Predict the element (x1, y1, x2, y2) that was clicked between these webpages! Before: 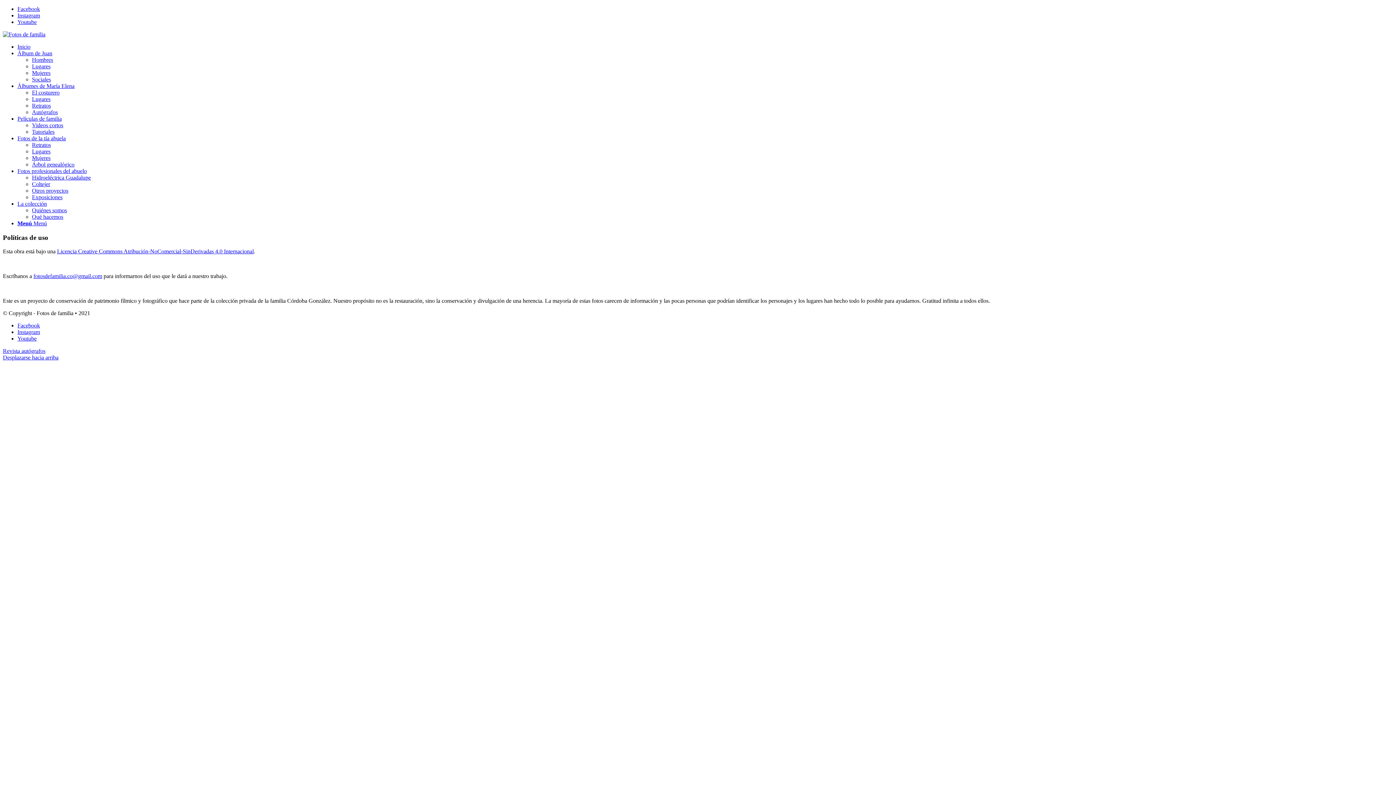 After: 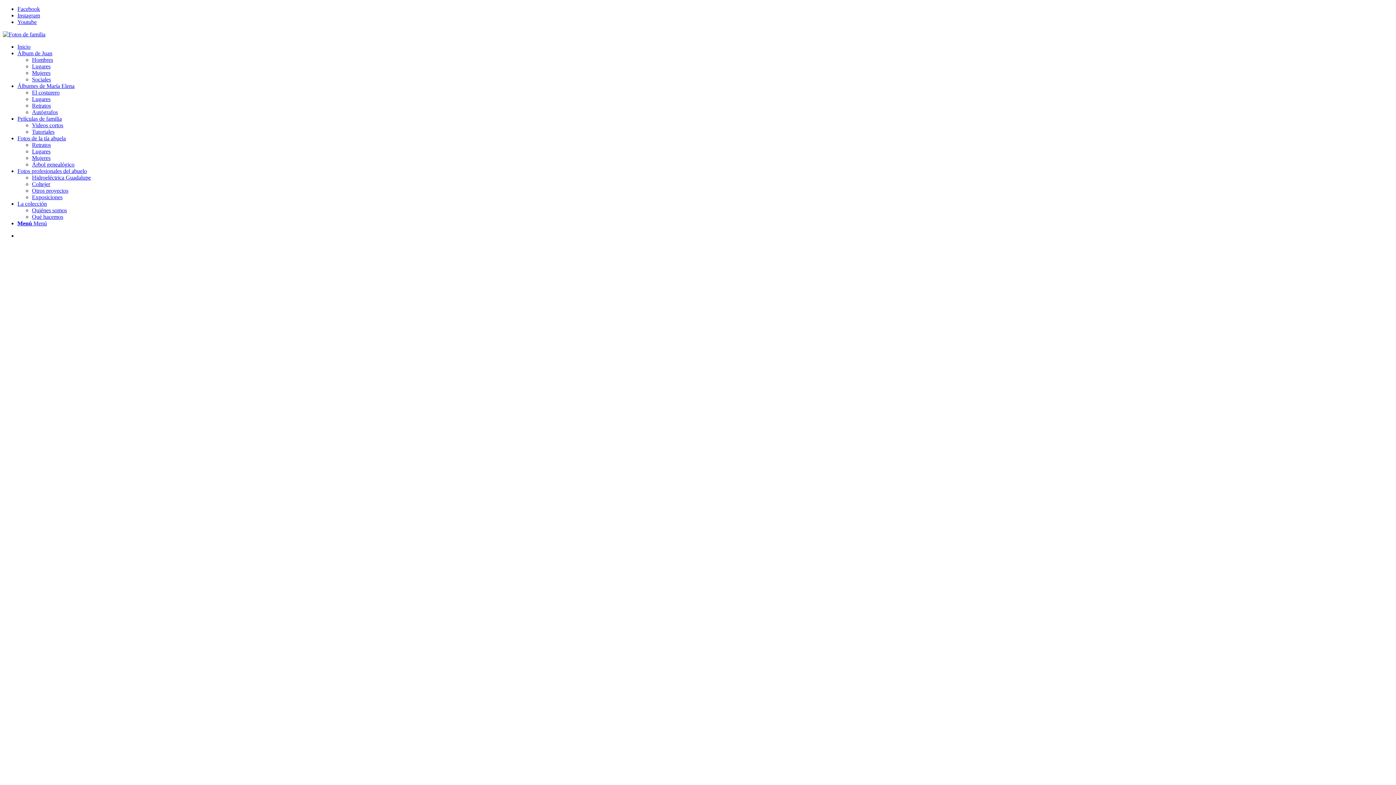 Action: bbox: (17, 200, 46, 206) label: La colección